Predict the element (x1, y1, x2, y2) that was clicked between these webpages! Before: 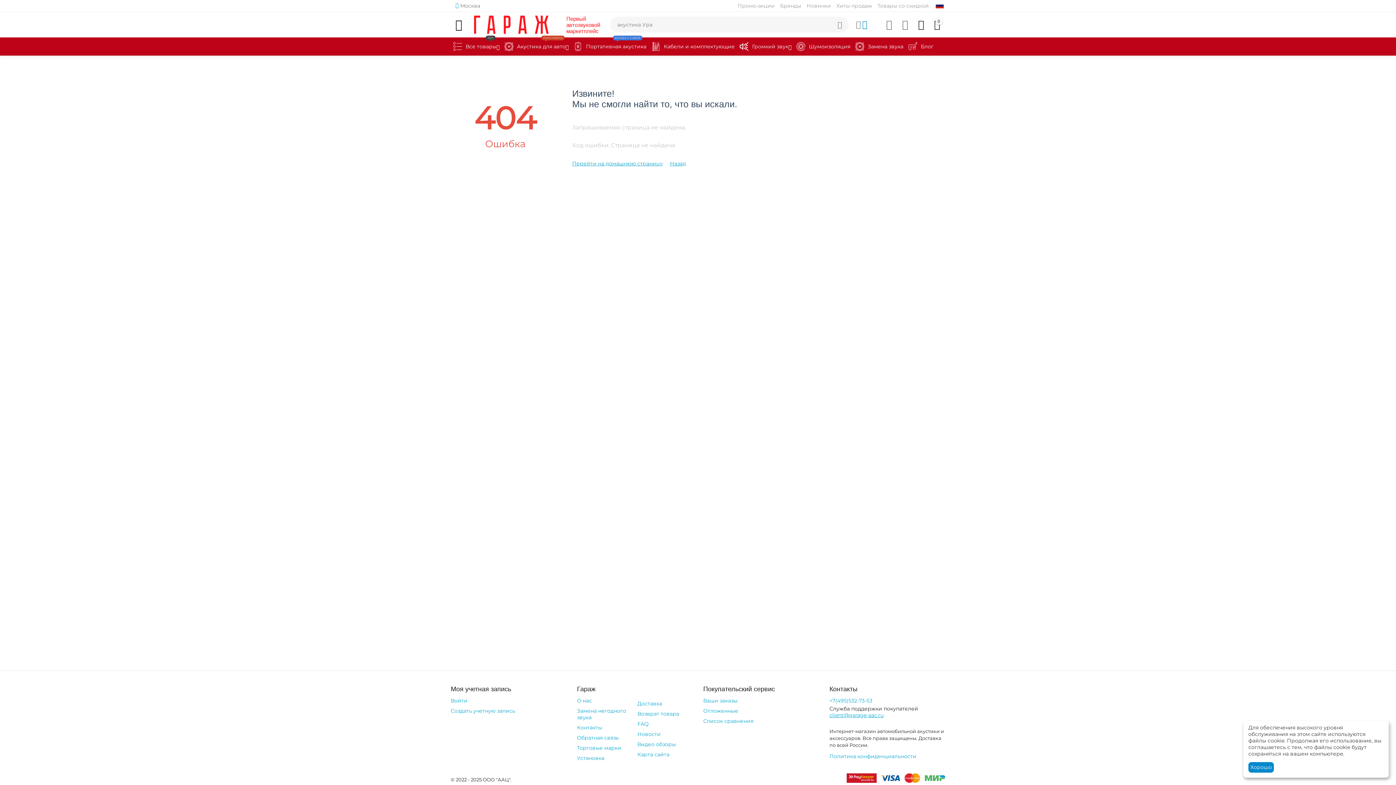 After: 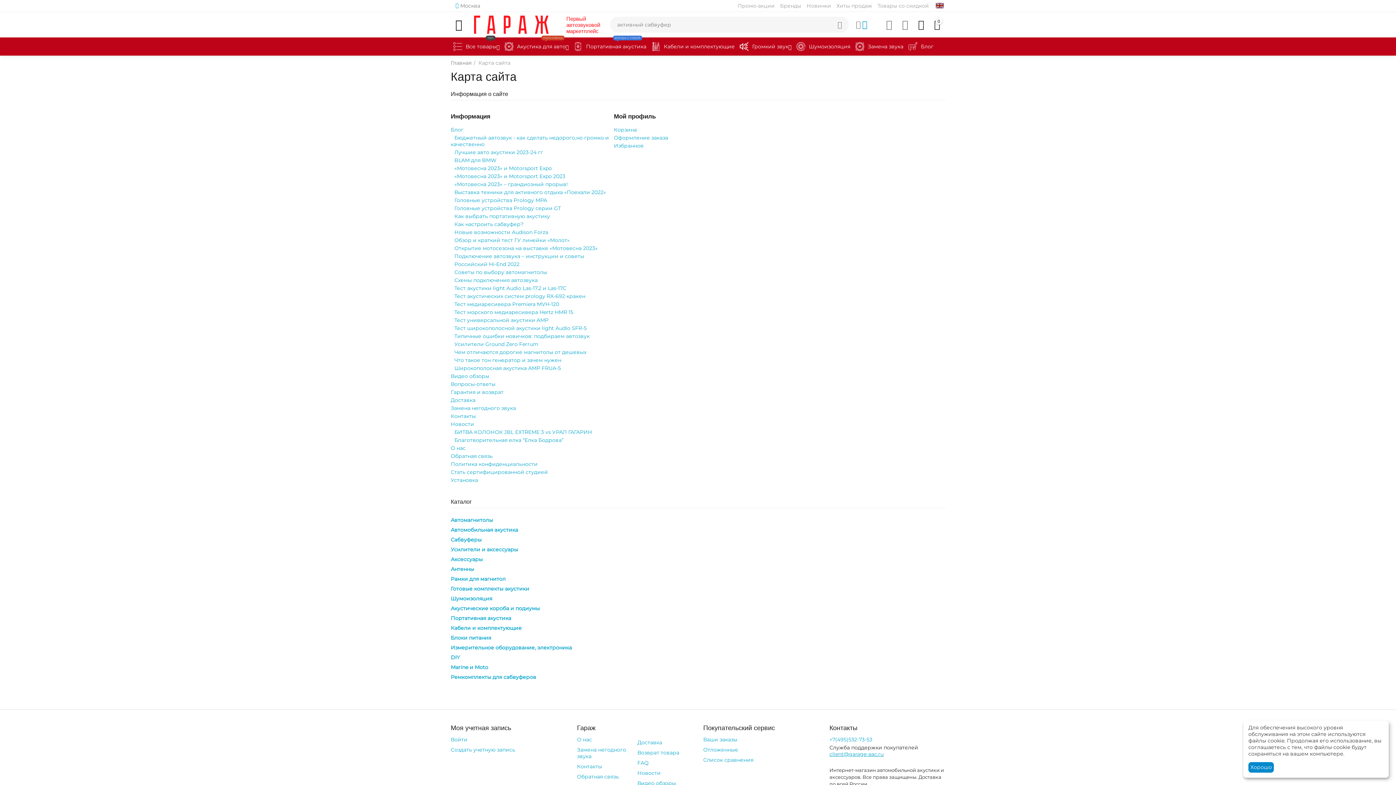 Action: label: Карта сайта bbox: (637, 751, 669, 758)